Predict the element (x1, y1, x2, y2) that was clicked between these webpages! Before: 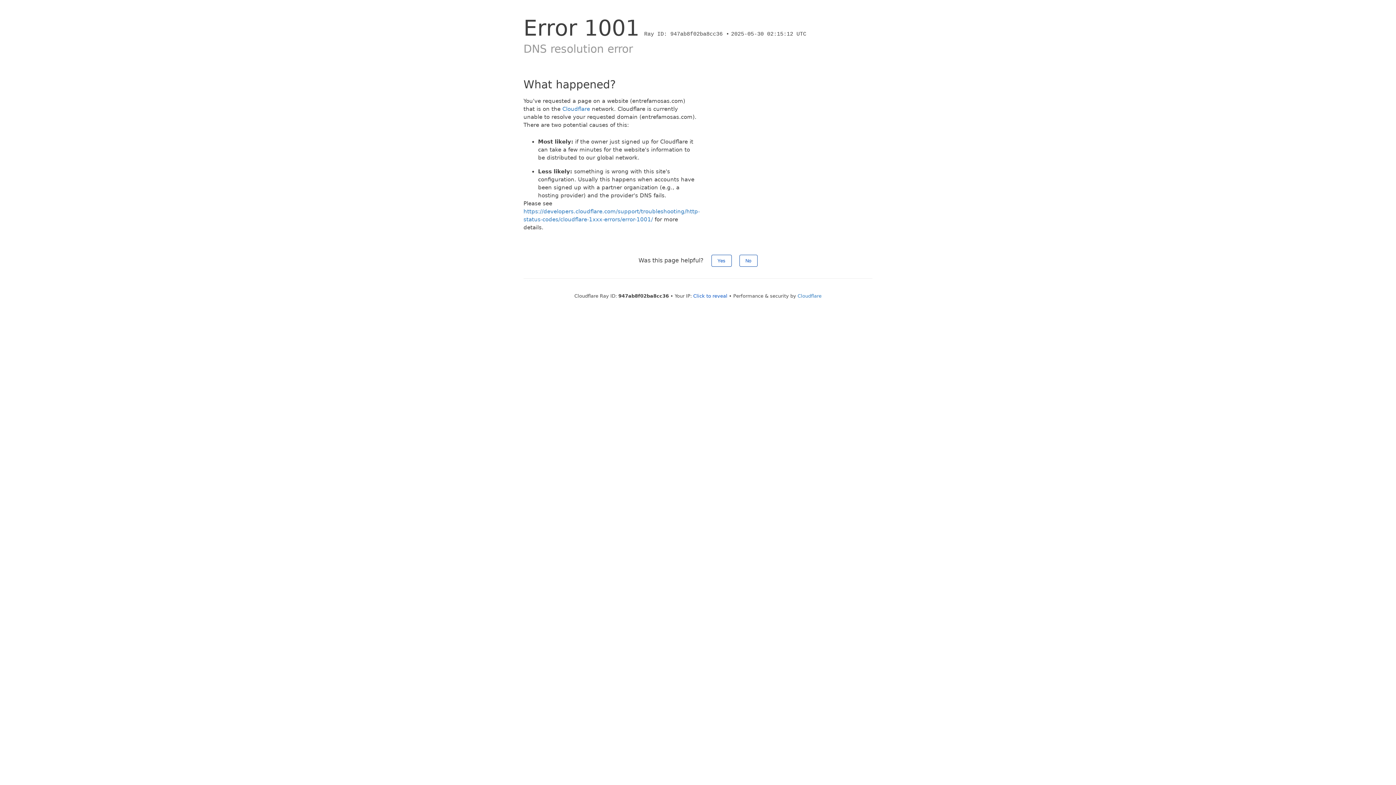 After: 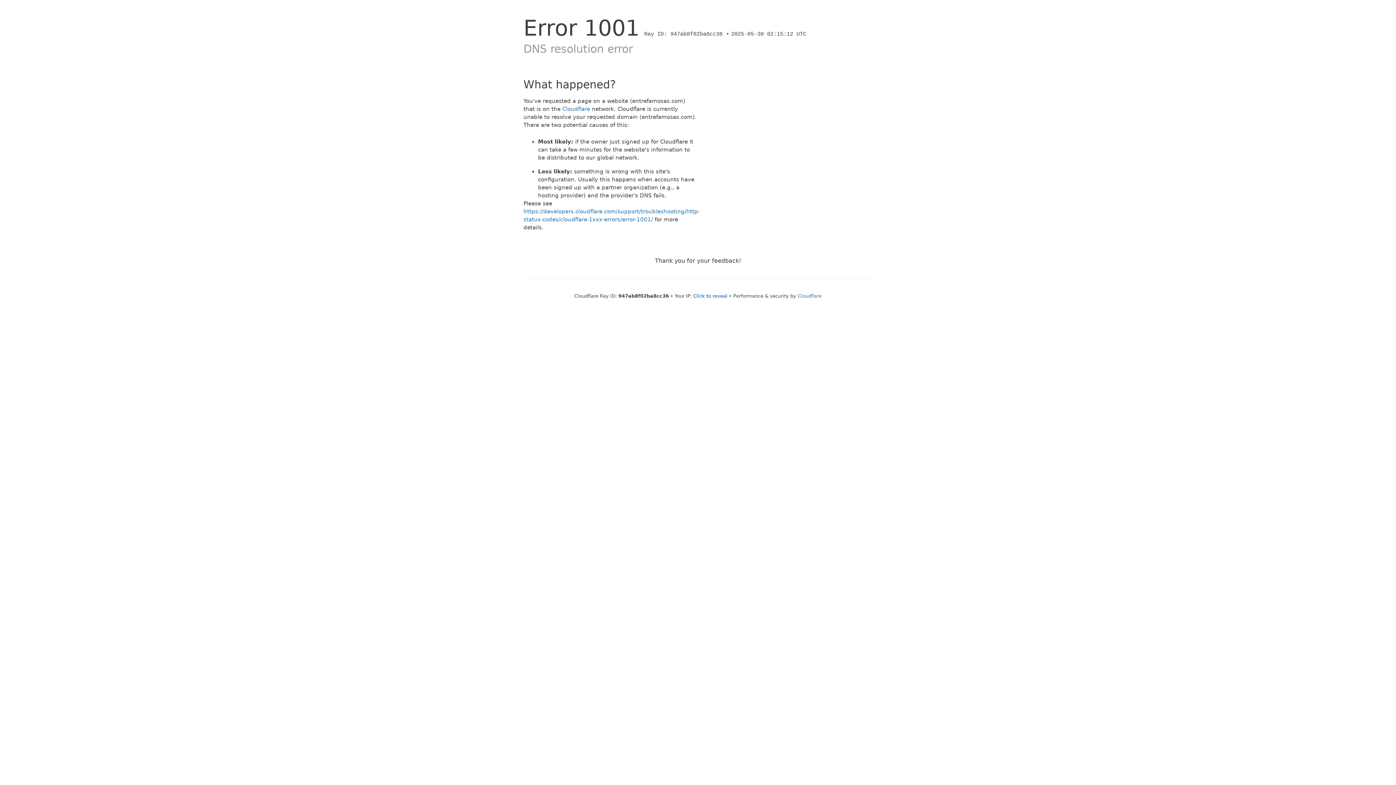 Action: label: Yes bbox: (711, 254, 731, 266)